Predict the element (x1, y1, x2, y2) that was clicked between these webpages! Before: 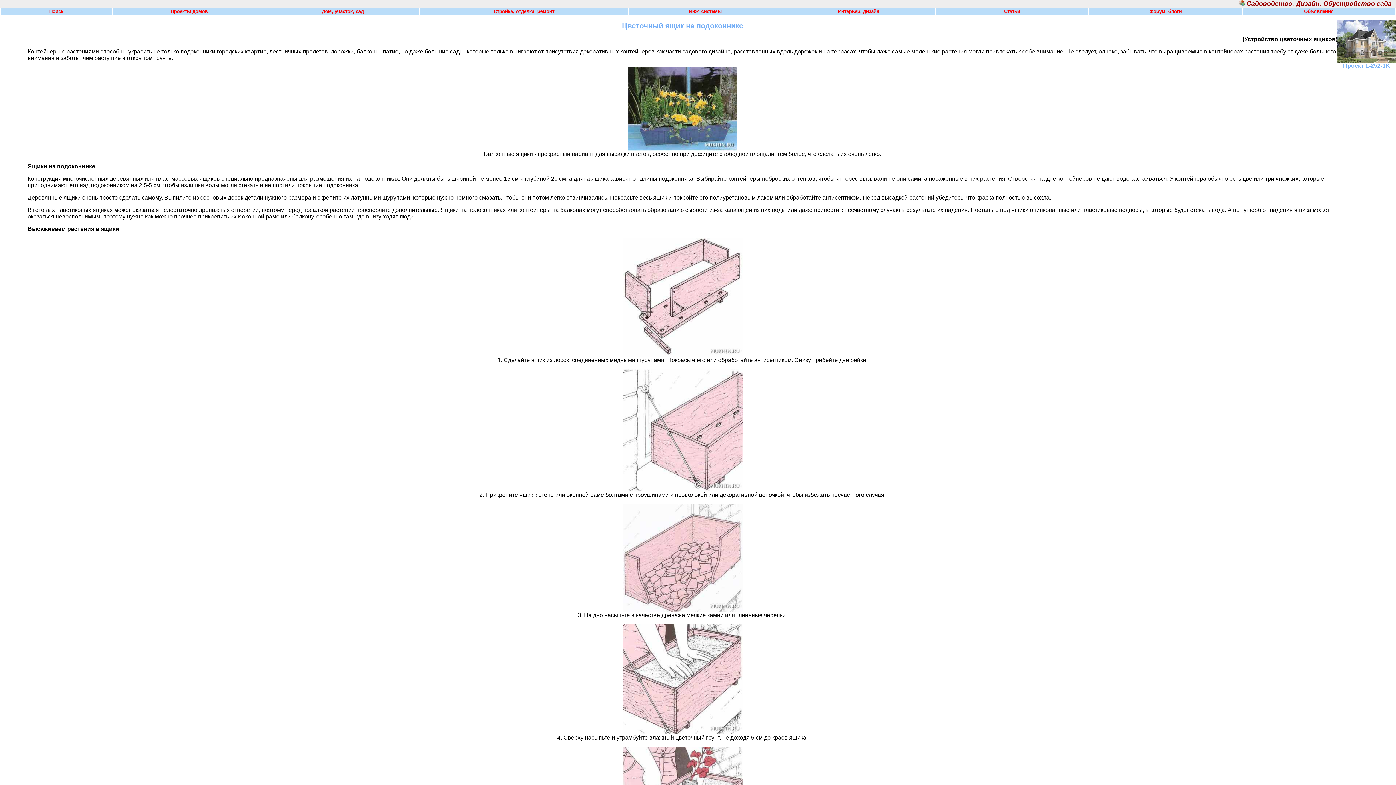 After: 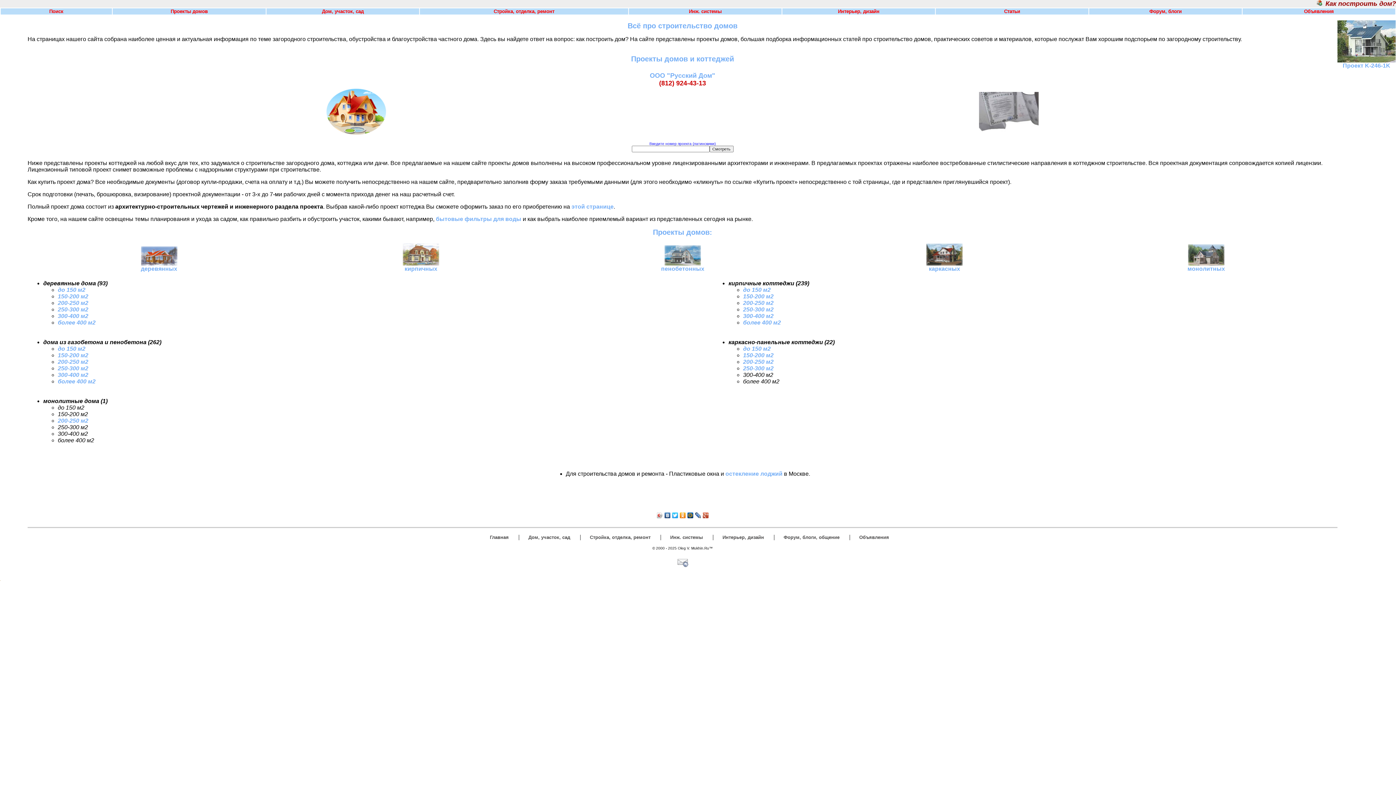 Action: bbox: (1239, 0, 1245, 6)